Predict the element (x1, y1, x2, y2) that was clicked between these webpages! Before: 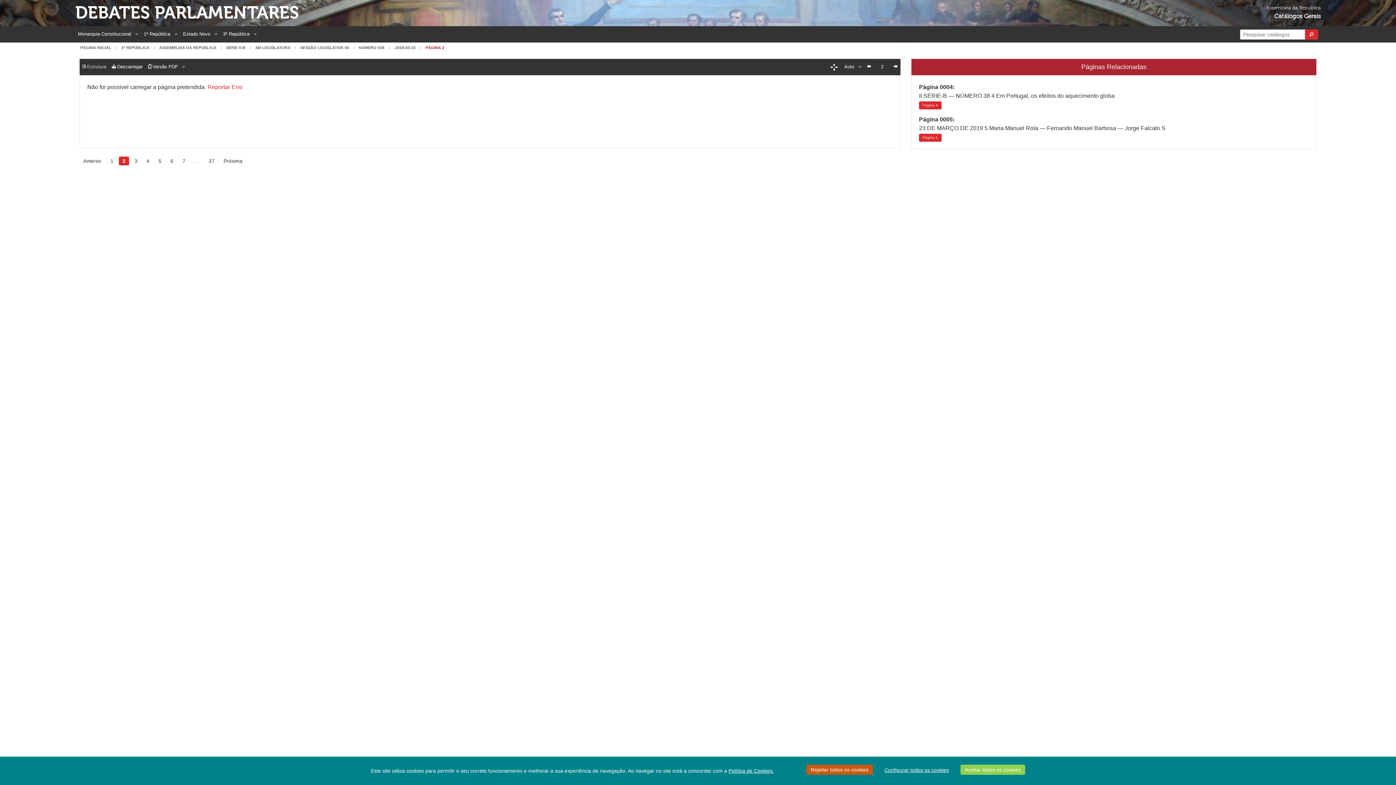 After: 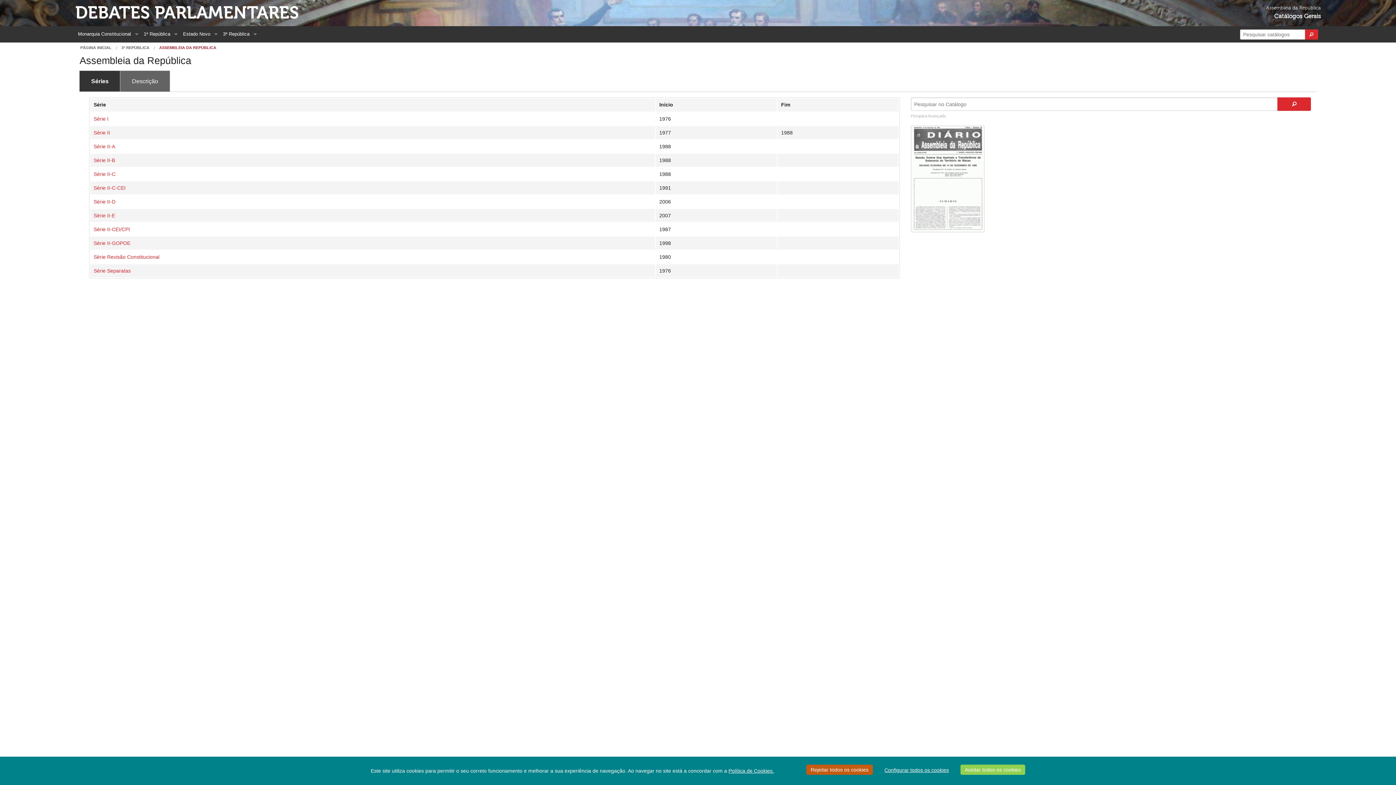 Action: label: ASSEMBLEIA DA REPÚBLICA bbox: (149, 45, 216, 49)